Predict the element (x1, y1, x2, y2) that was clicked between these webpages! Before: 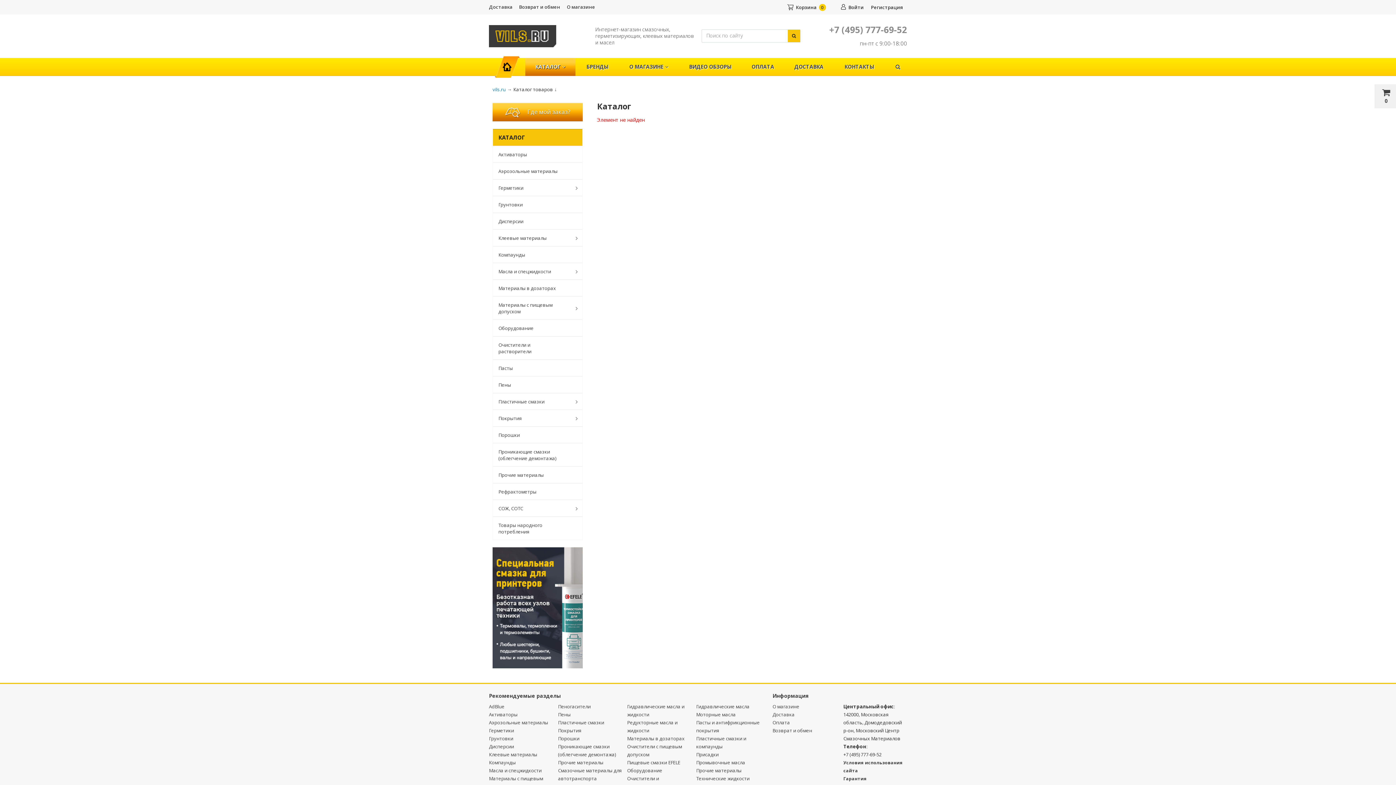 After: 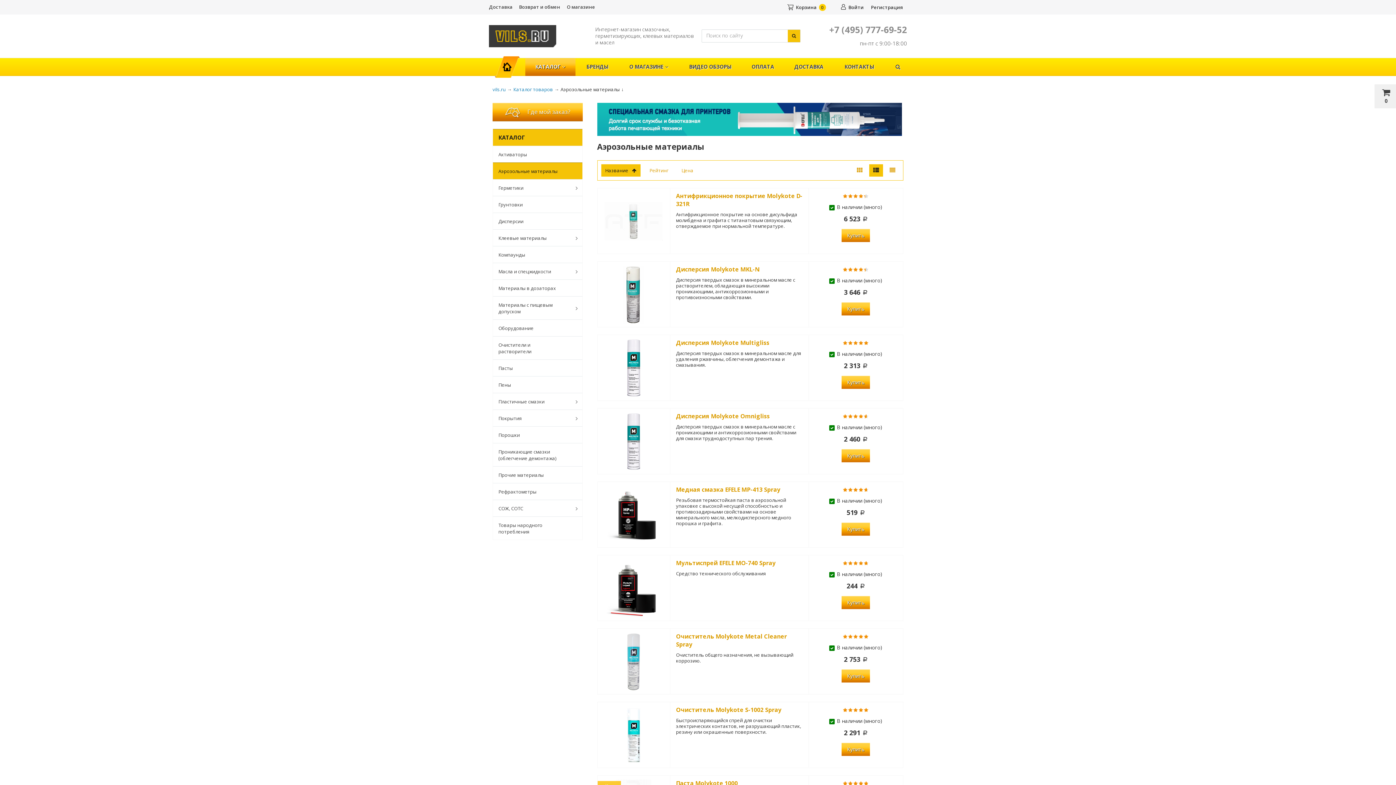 Action: bbox: (489, 719, 548, 726) label: Аэрозольные материалы